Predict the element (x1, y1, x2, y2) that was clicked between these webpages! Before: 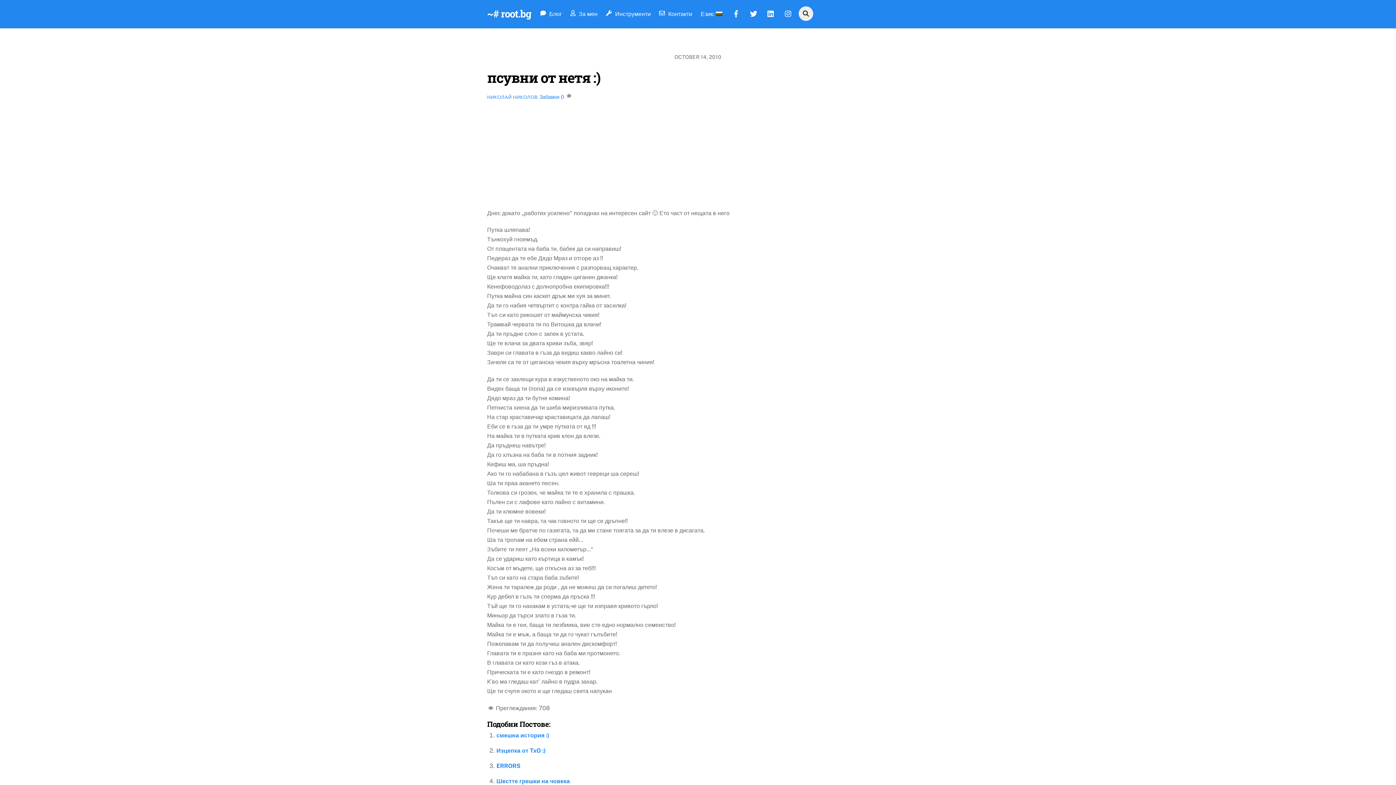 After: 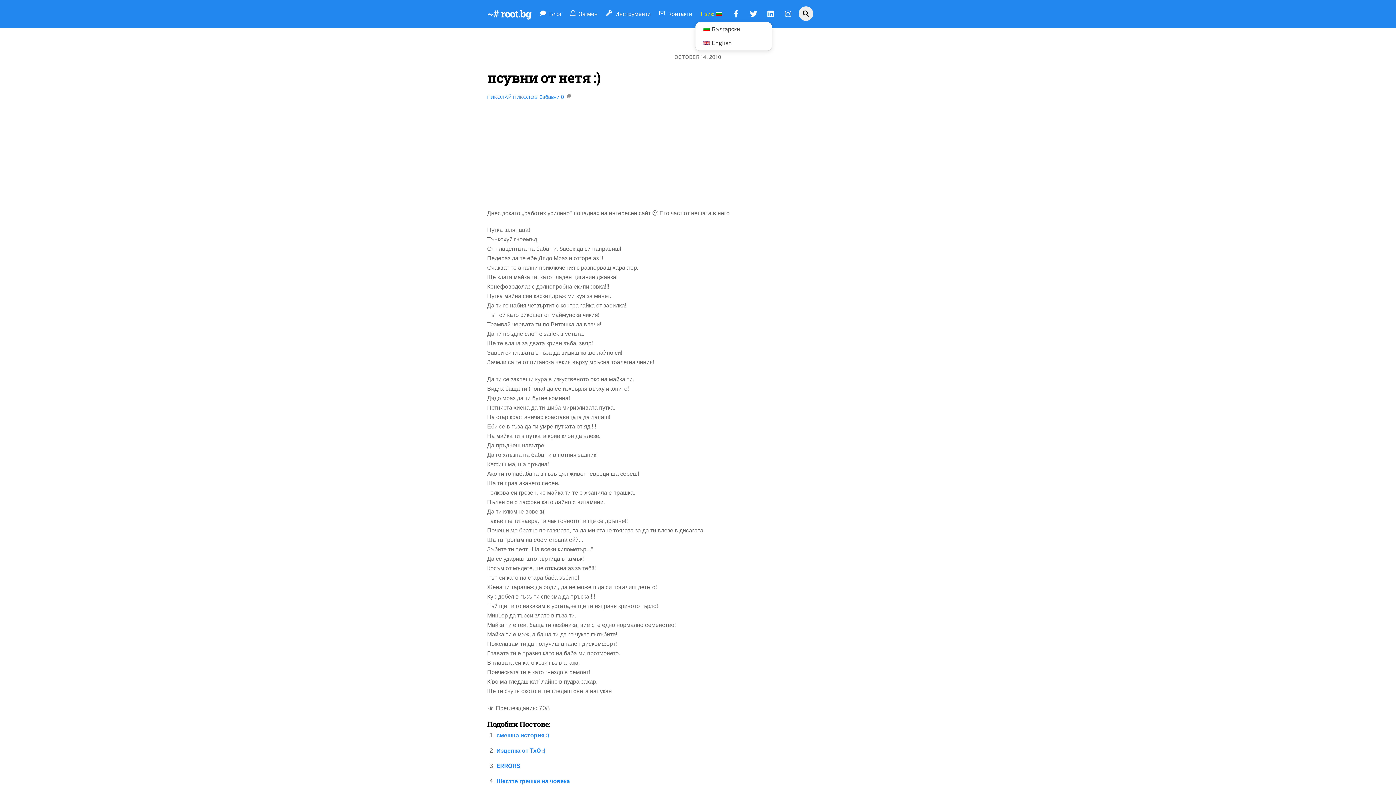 Action: bbox: (697, 5, 726, 22) label: Език: 